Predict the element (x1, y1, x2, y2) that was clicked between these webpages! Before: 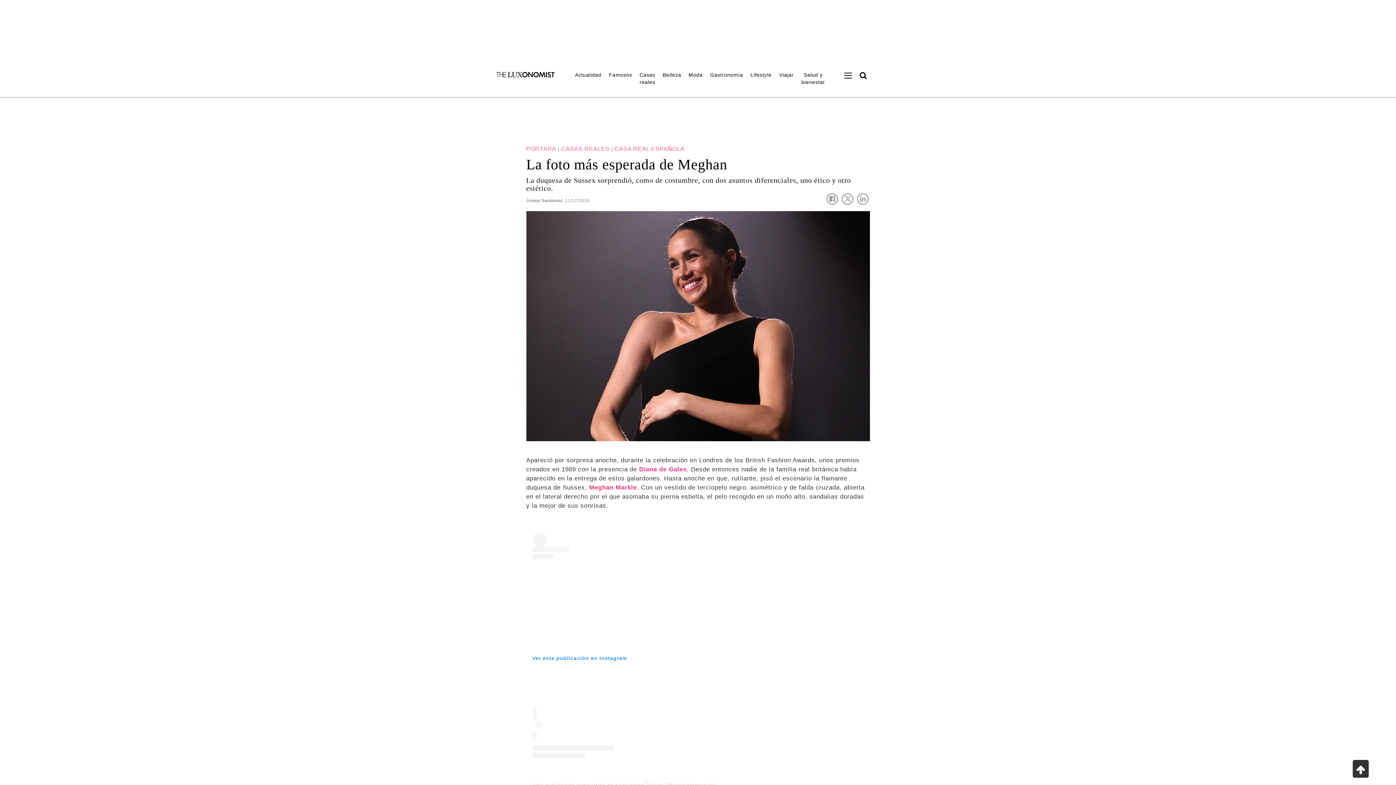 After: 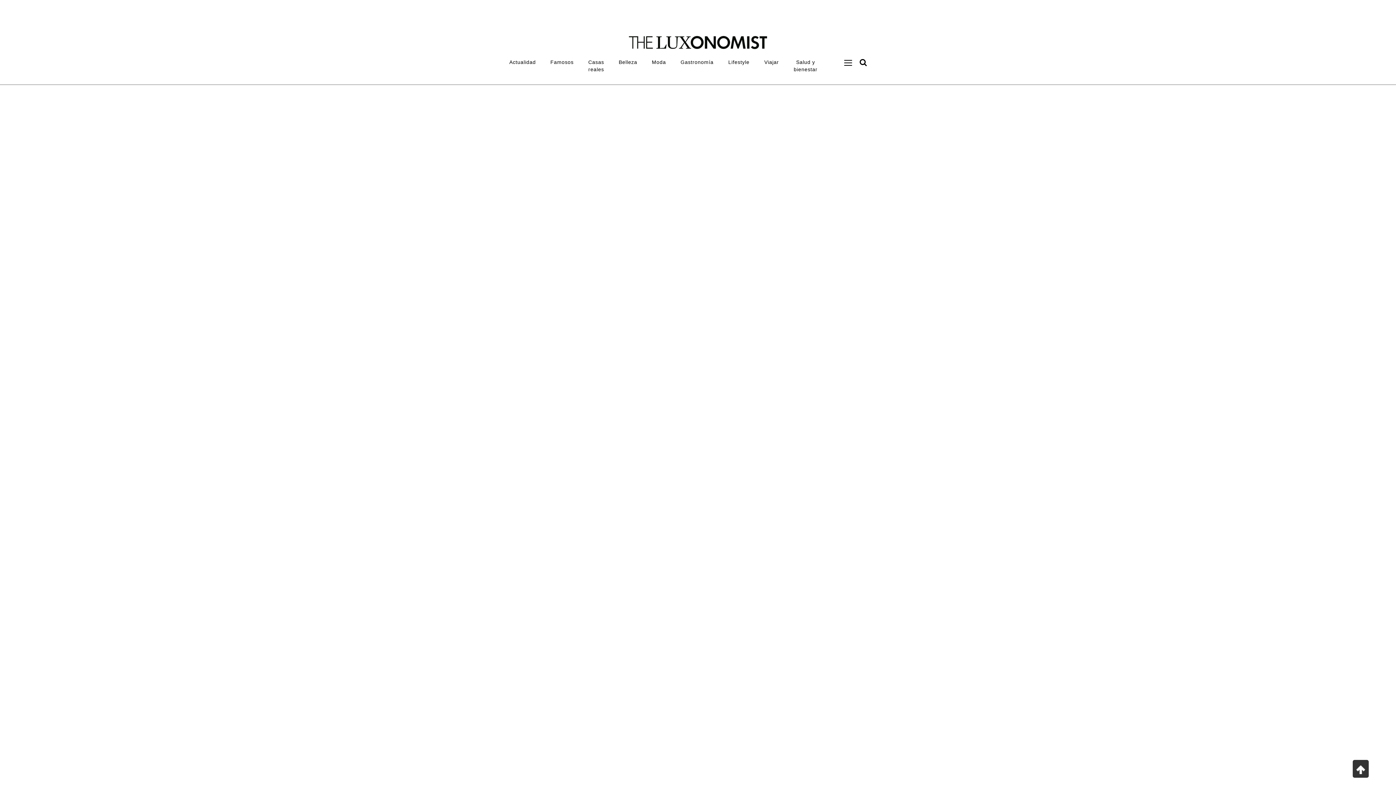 Action: label: PORTADA bbox: (526, 145, 556, 152)